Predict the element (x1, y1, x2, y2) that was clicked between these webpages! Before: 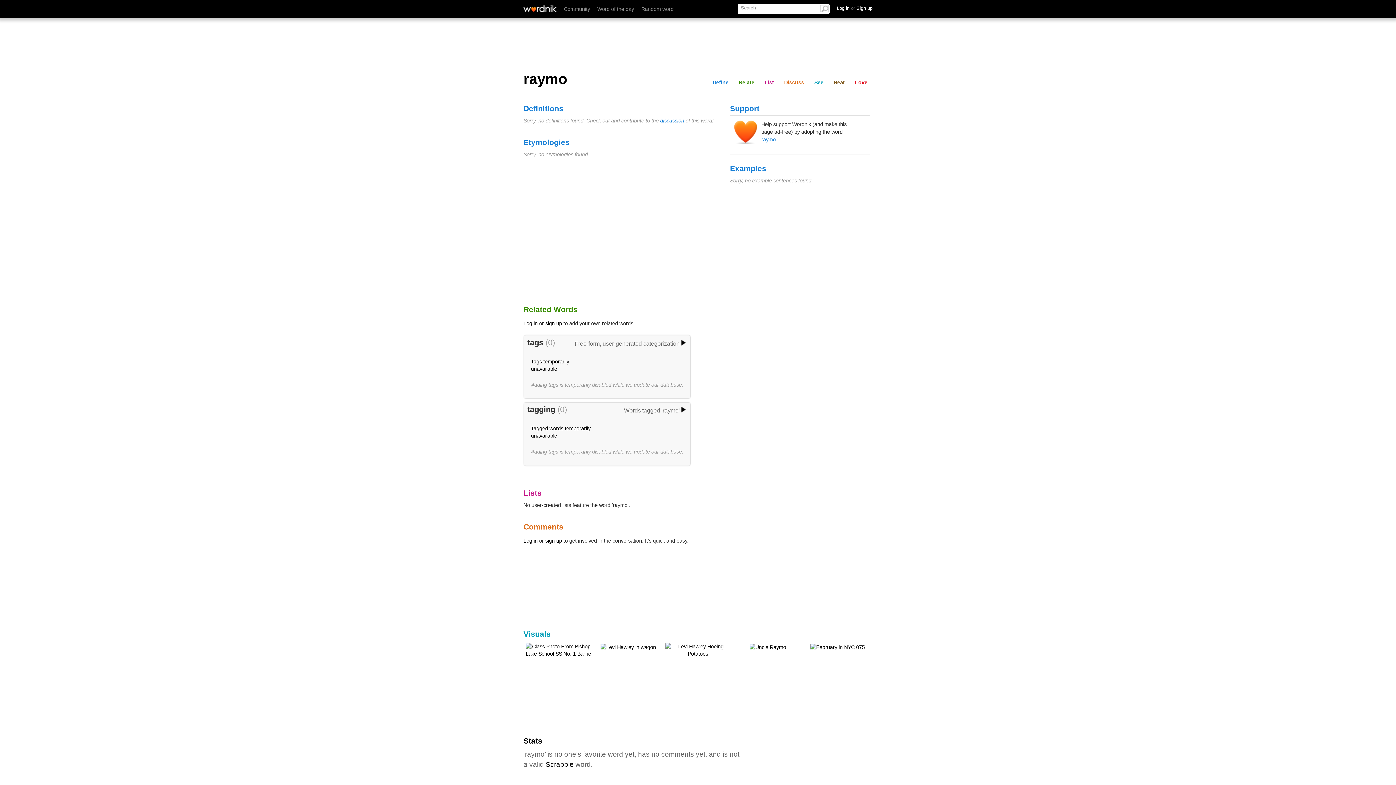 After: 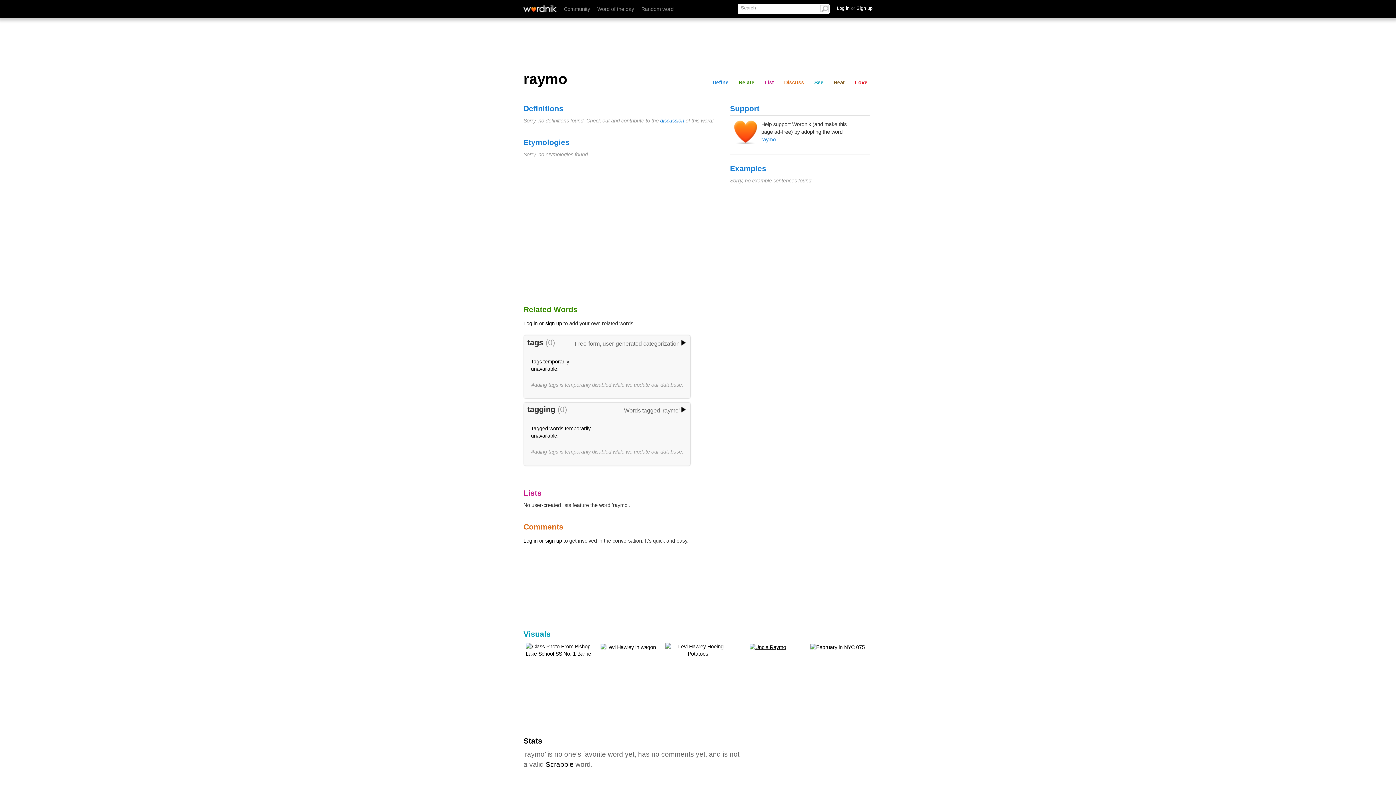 Action: bbox: (749, 644, 786, 649)